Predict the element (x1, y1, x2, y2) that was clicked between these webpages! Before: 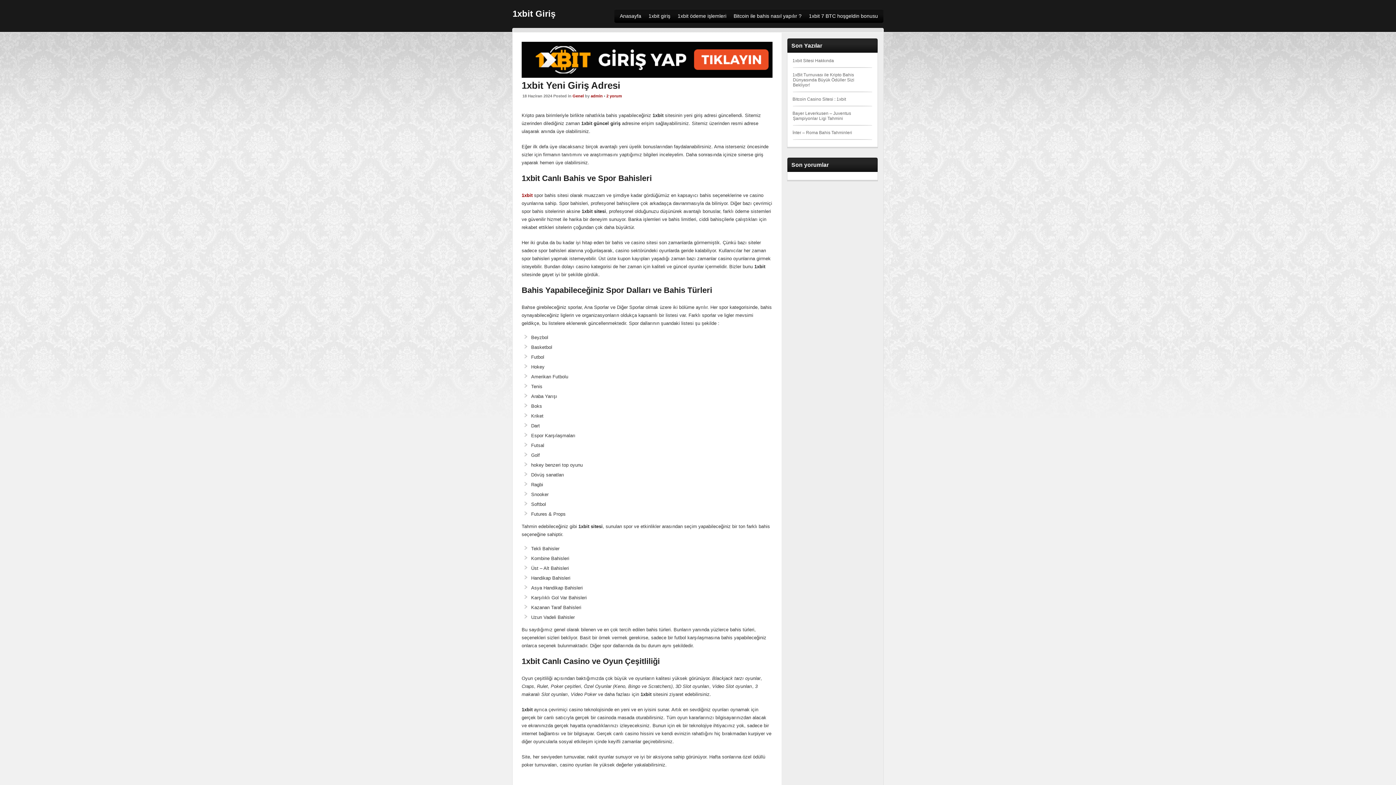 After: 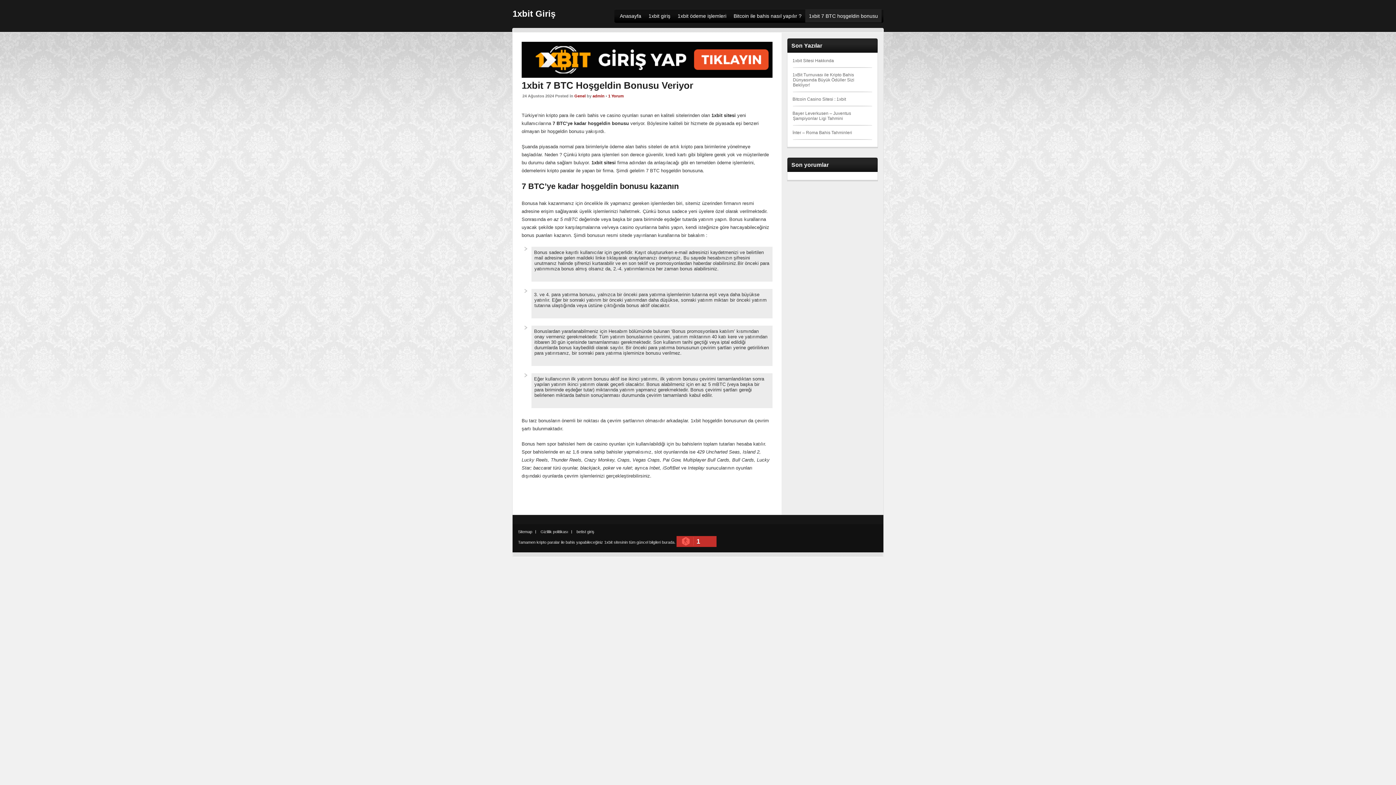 Action: label: 1xbit 7 BTC hoşgeldin bonusu bbox: (805, 9, 881, 22)